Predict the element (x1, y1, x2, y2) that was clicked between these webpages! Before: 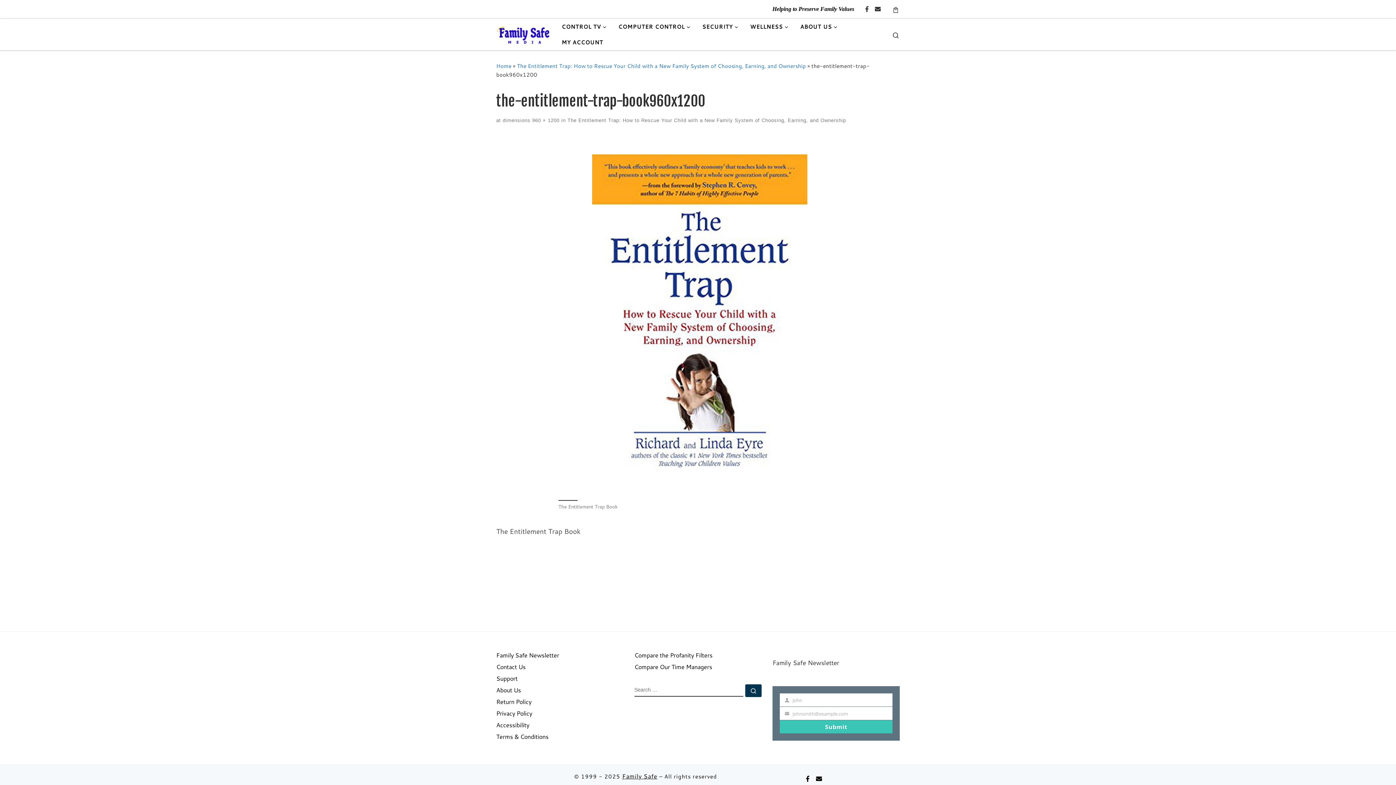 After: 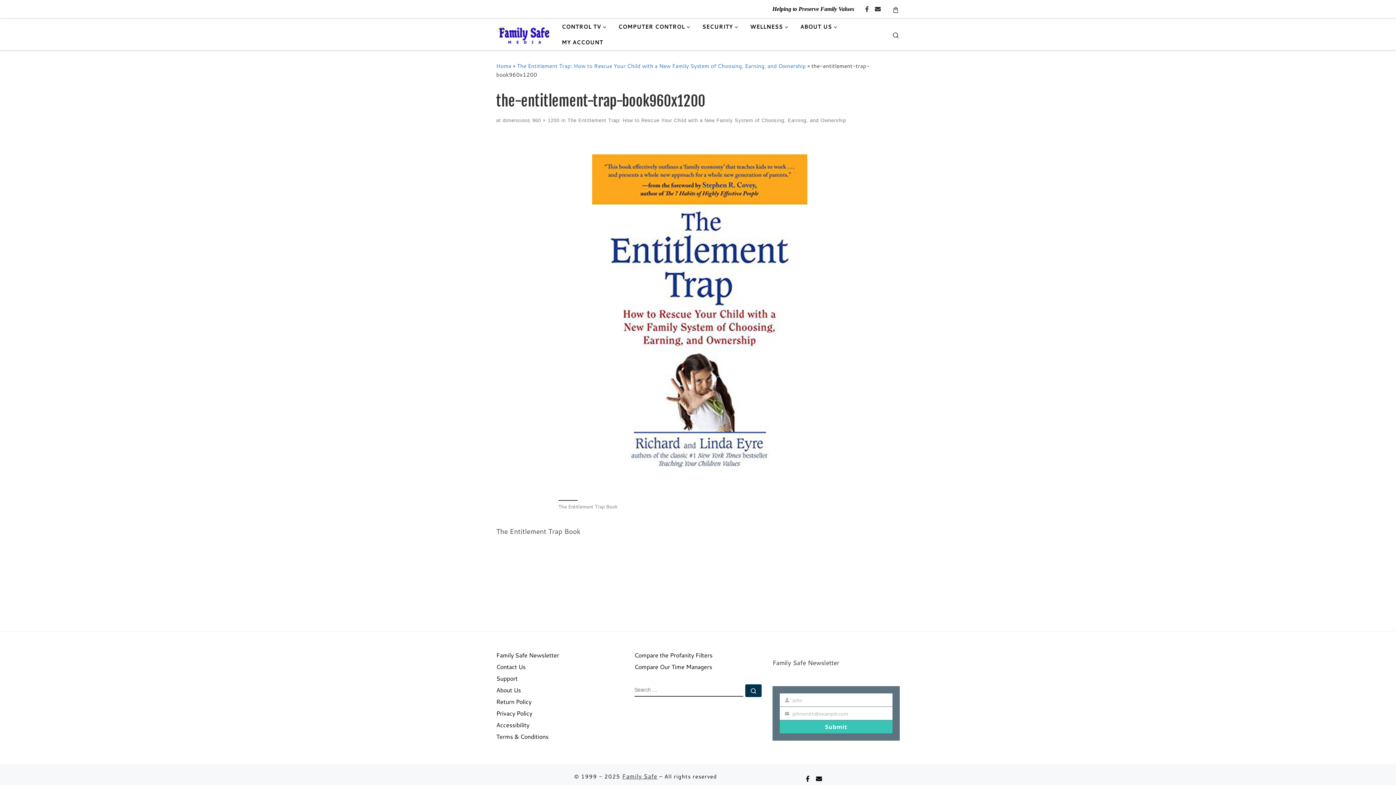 Action: bbox: (624, 772, 659, 780) label: Family Safe